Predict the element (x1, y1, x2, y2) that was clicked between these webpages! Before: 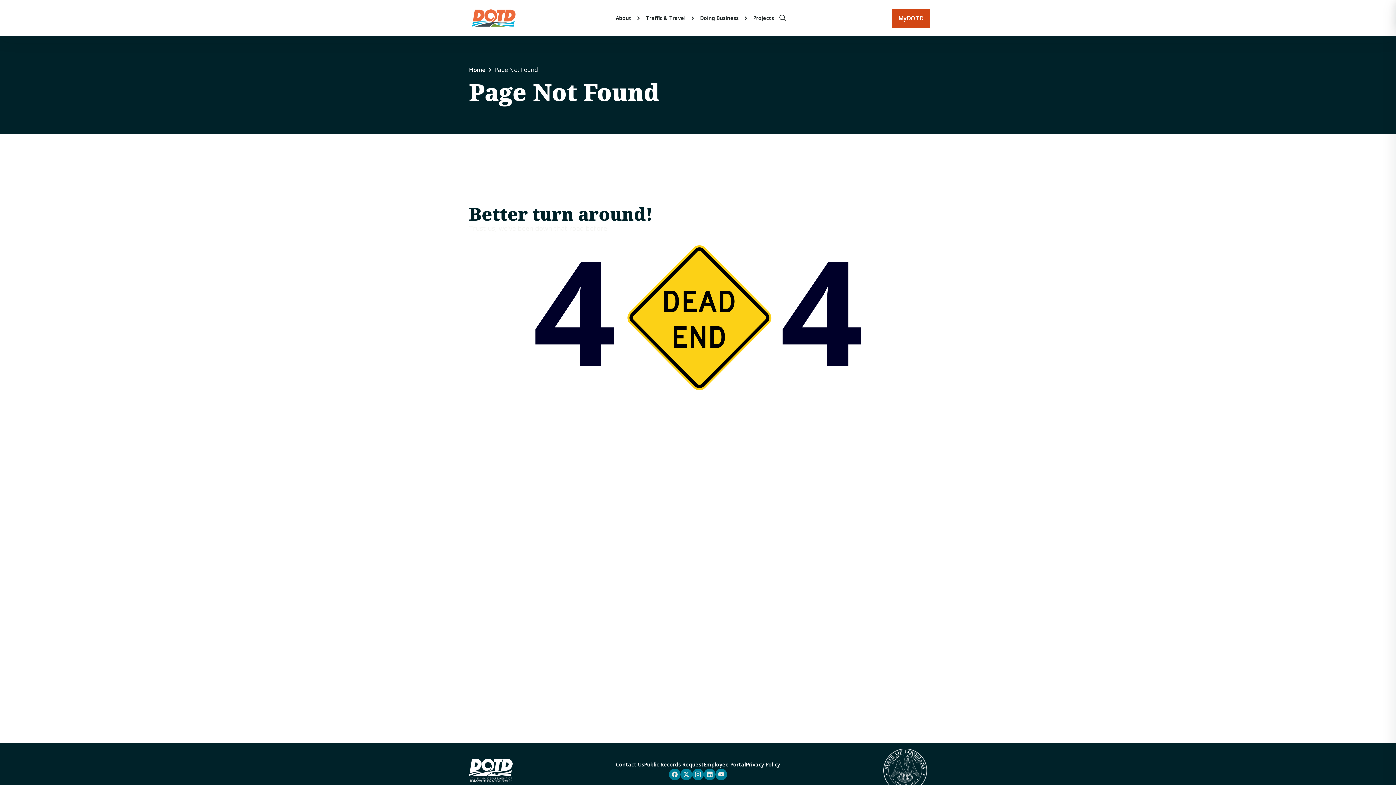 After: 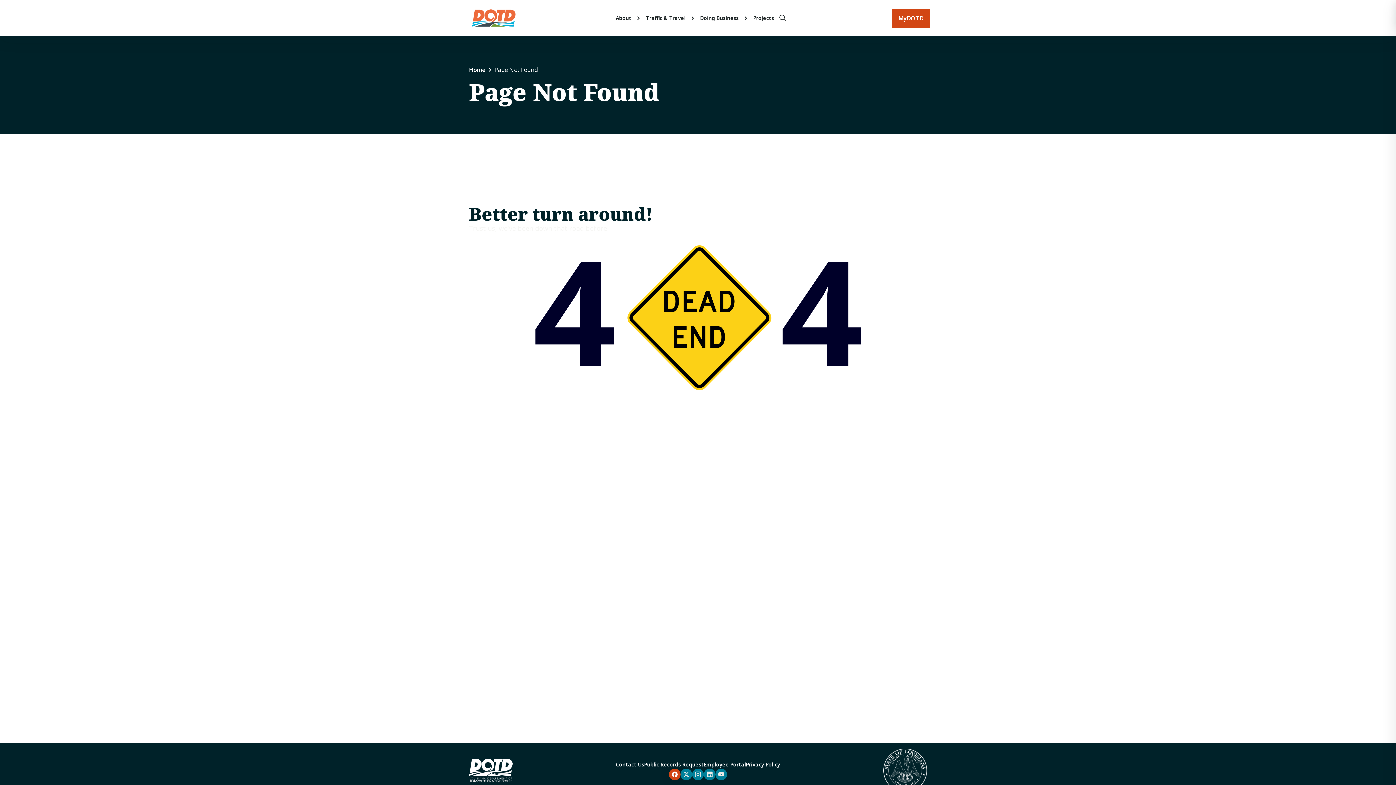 Action: label: facebook bbox: (669, 769, 680, 780)